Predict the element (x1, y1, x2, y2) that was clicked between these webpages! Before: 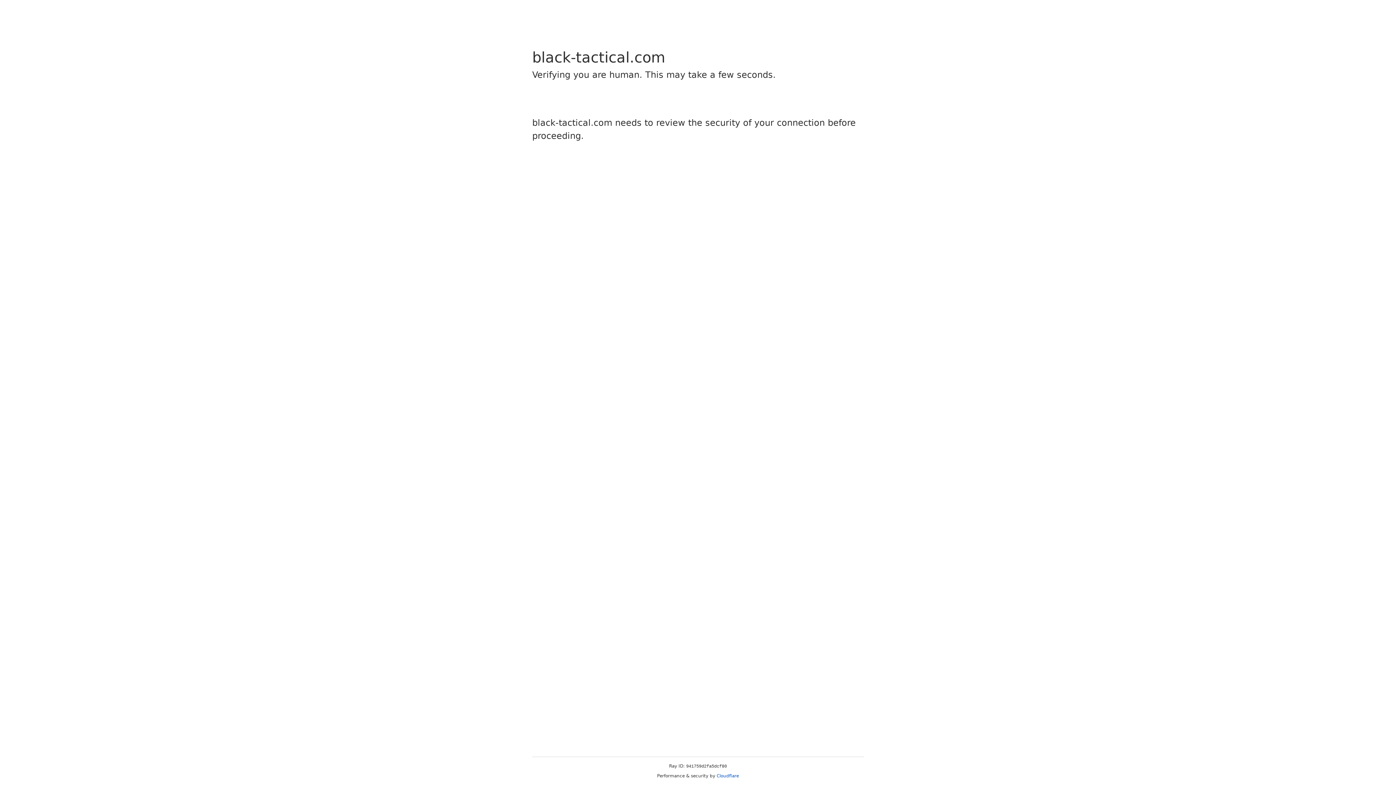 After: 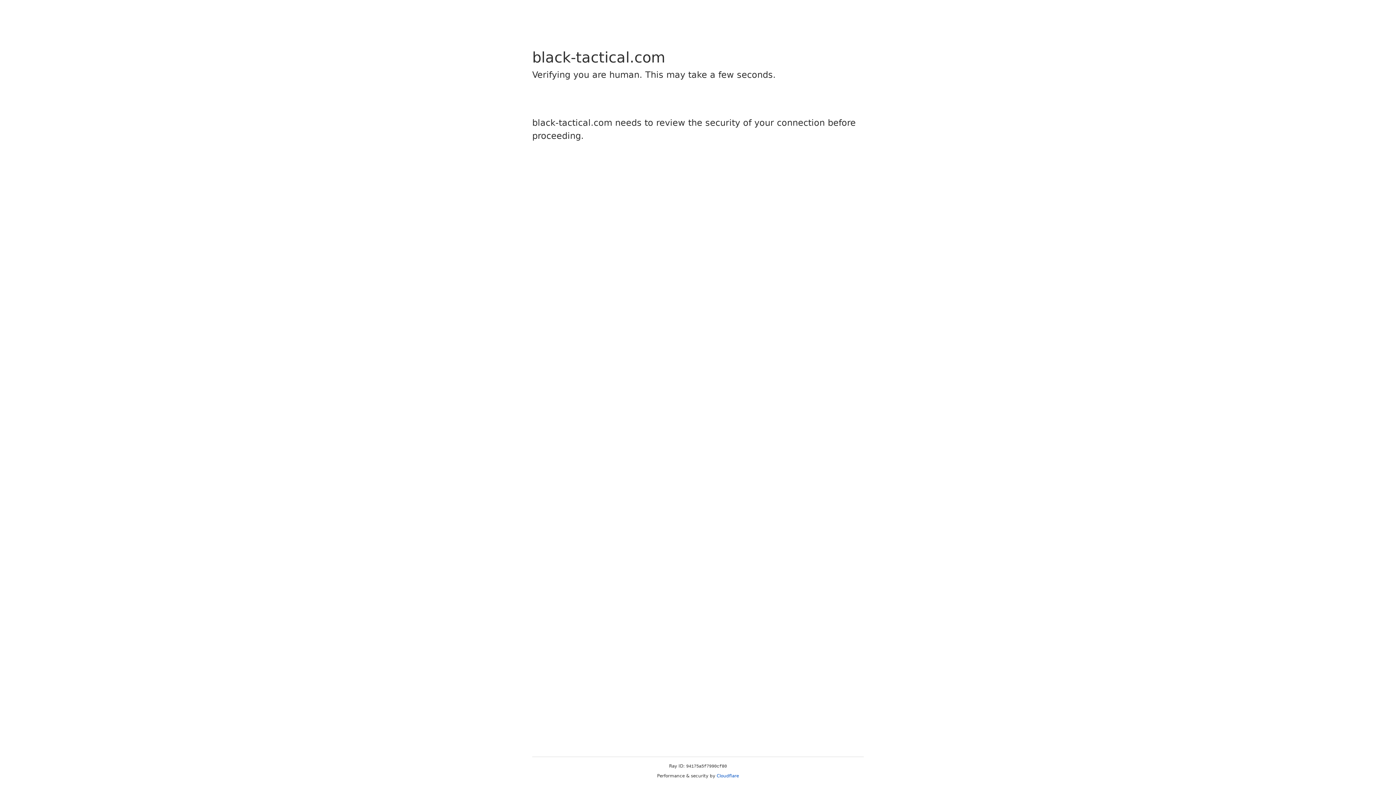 Action: label: Cloudflare bbox: (716, 773, 739, 778)